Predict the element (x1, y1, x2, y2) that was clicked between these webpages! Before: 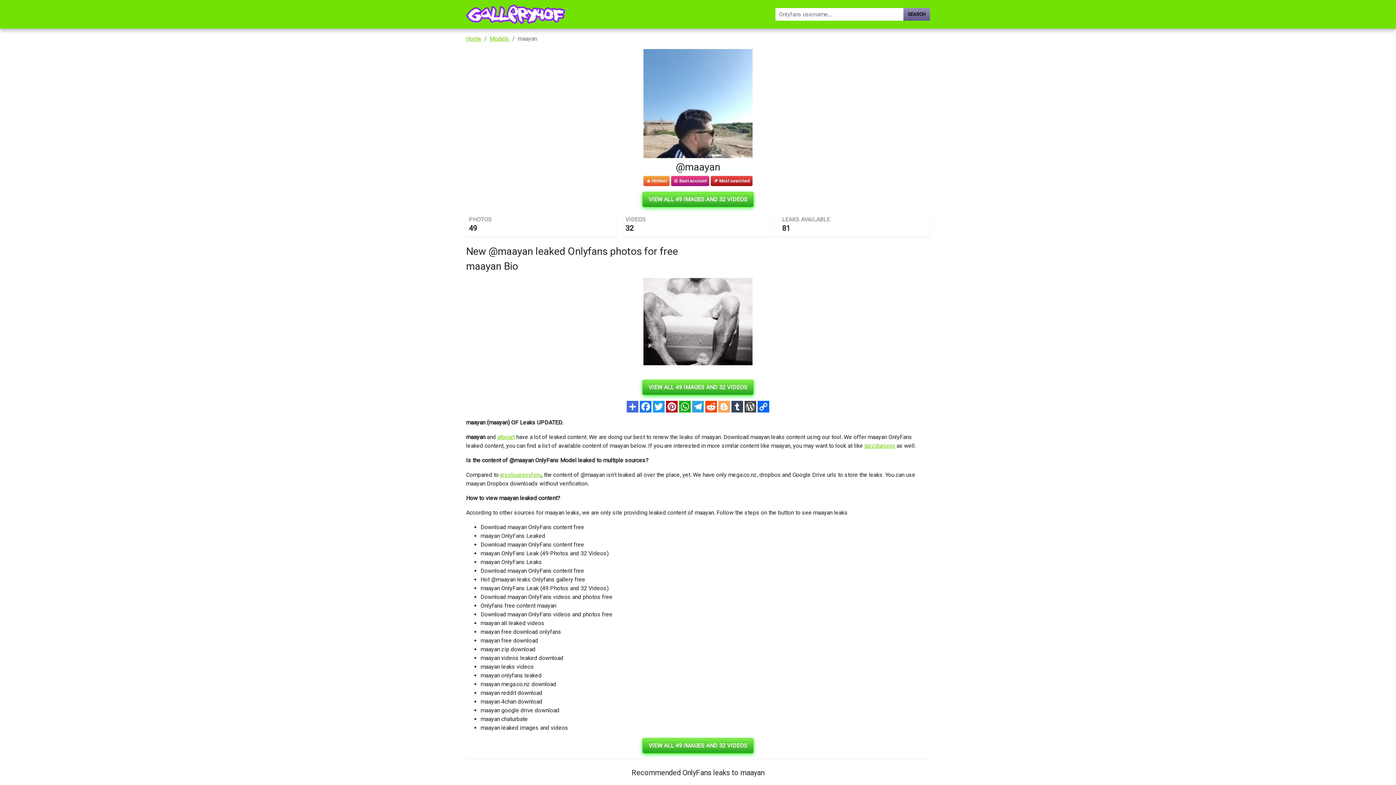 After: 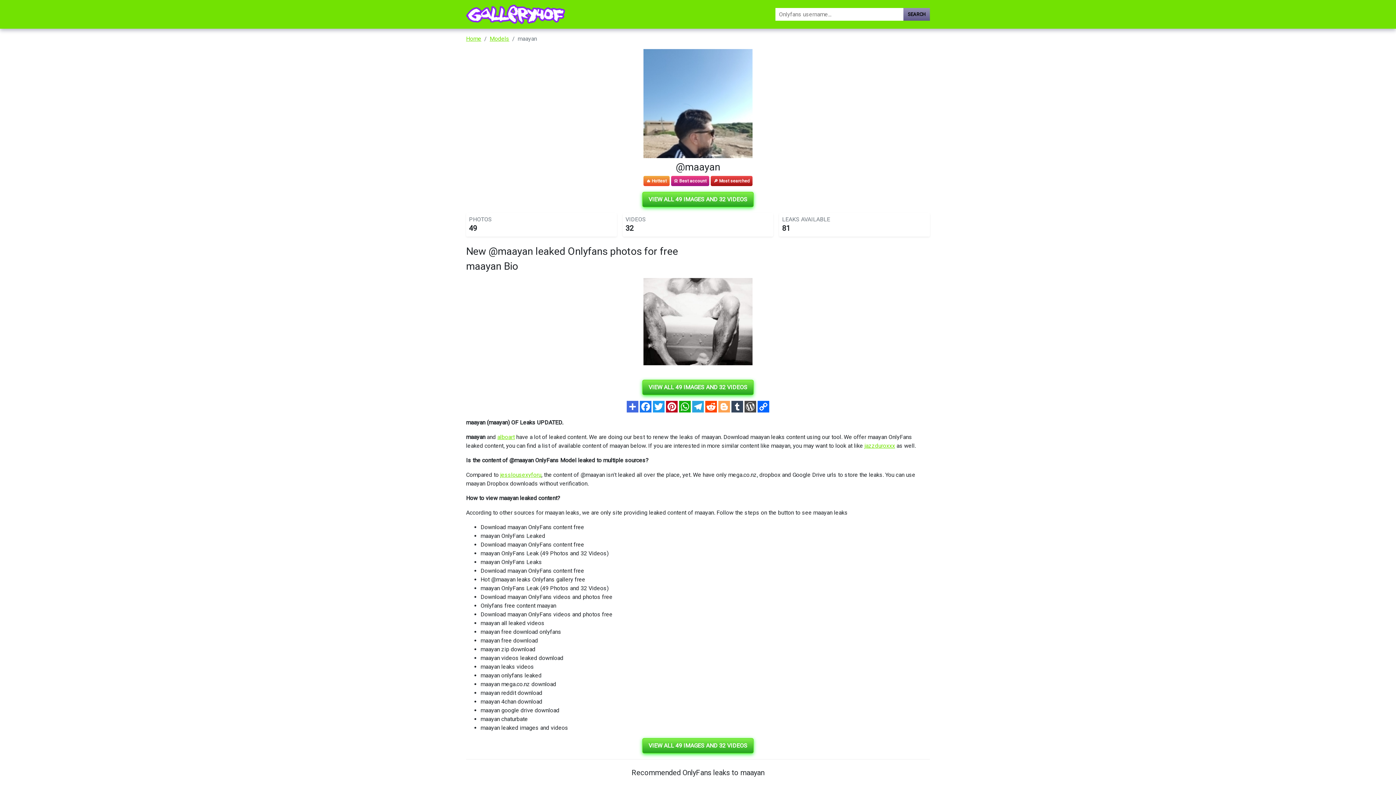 Action: label:   bbox: (653, 402, 666, 409)